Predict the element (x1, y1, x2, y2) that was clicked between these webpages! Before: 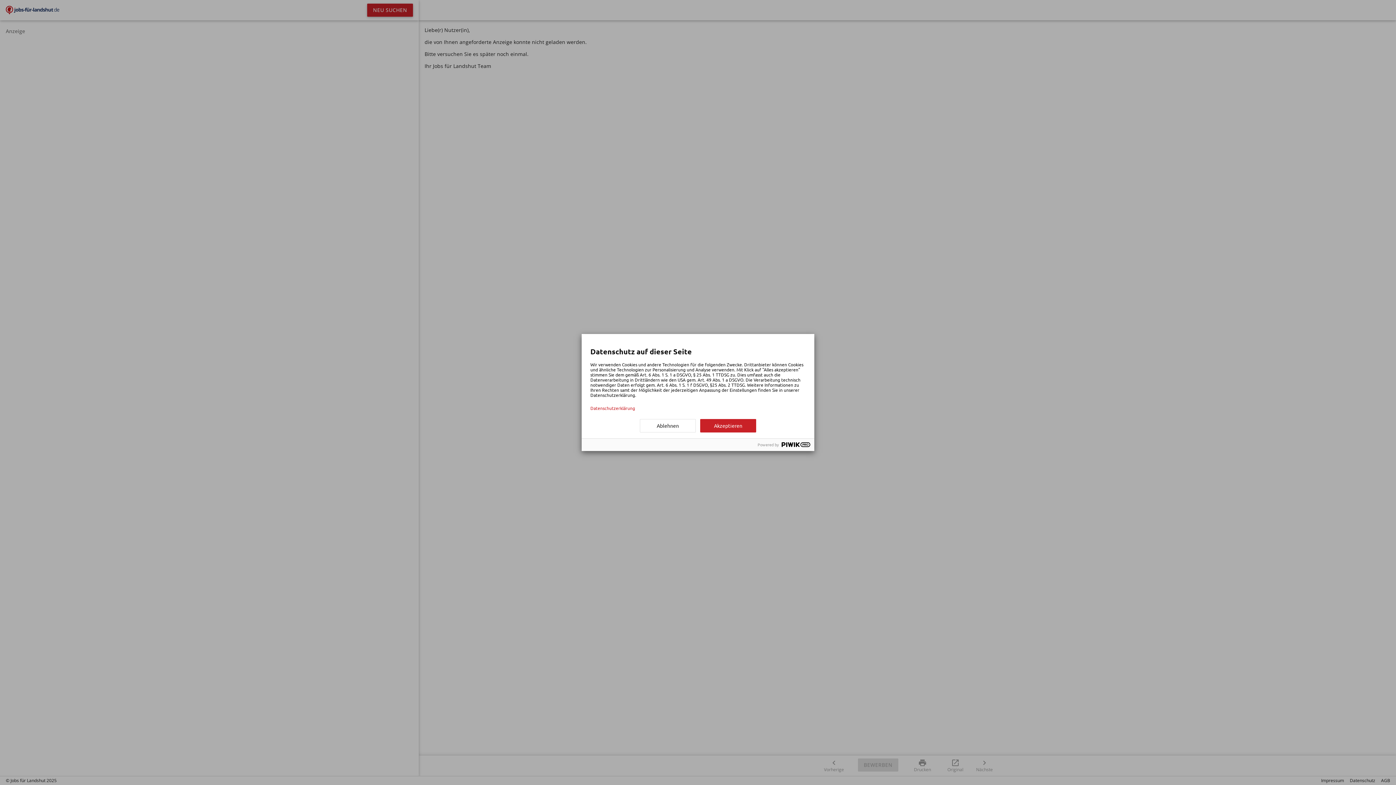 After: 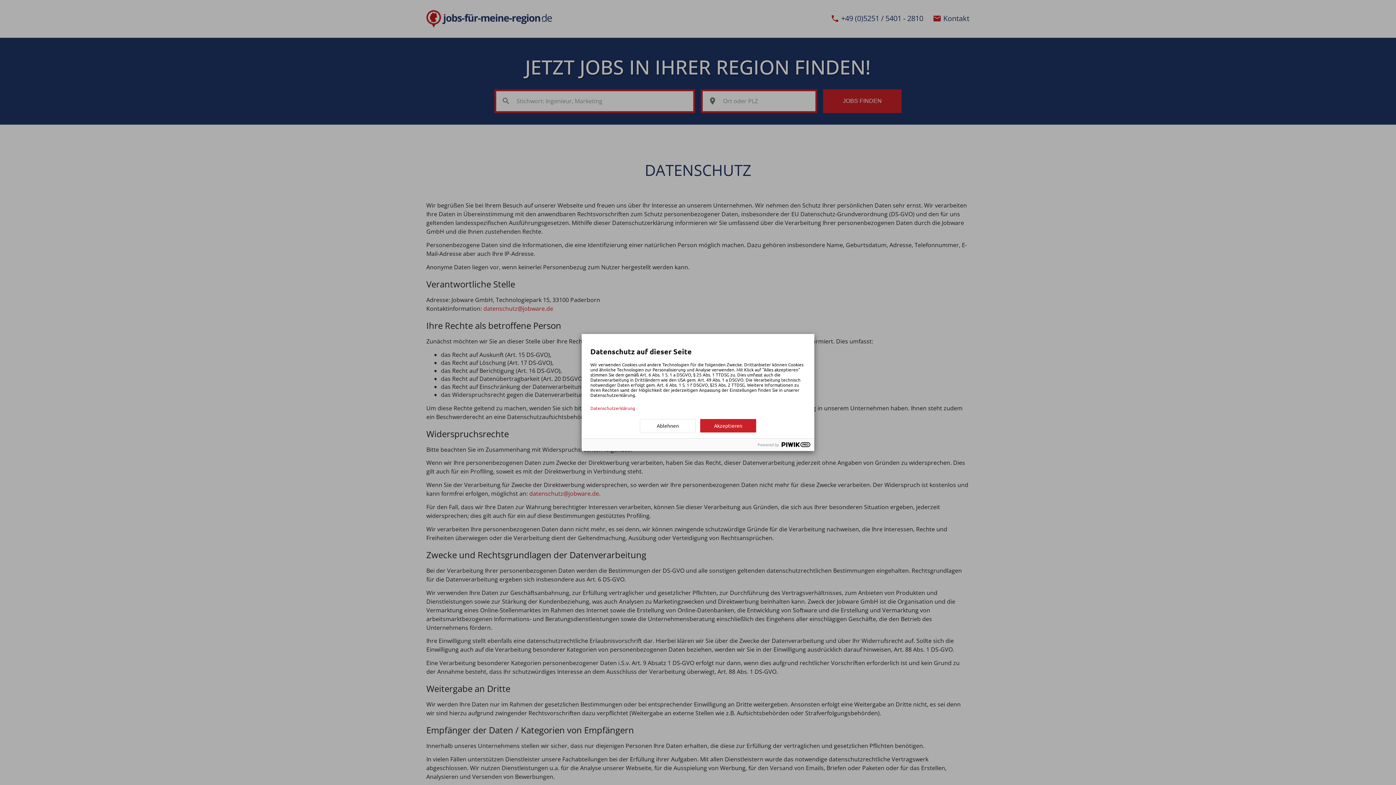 Action: bbox: (590, 405, 805, 410) label: Datenschutzerklärung